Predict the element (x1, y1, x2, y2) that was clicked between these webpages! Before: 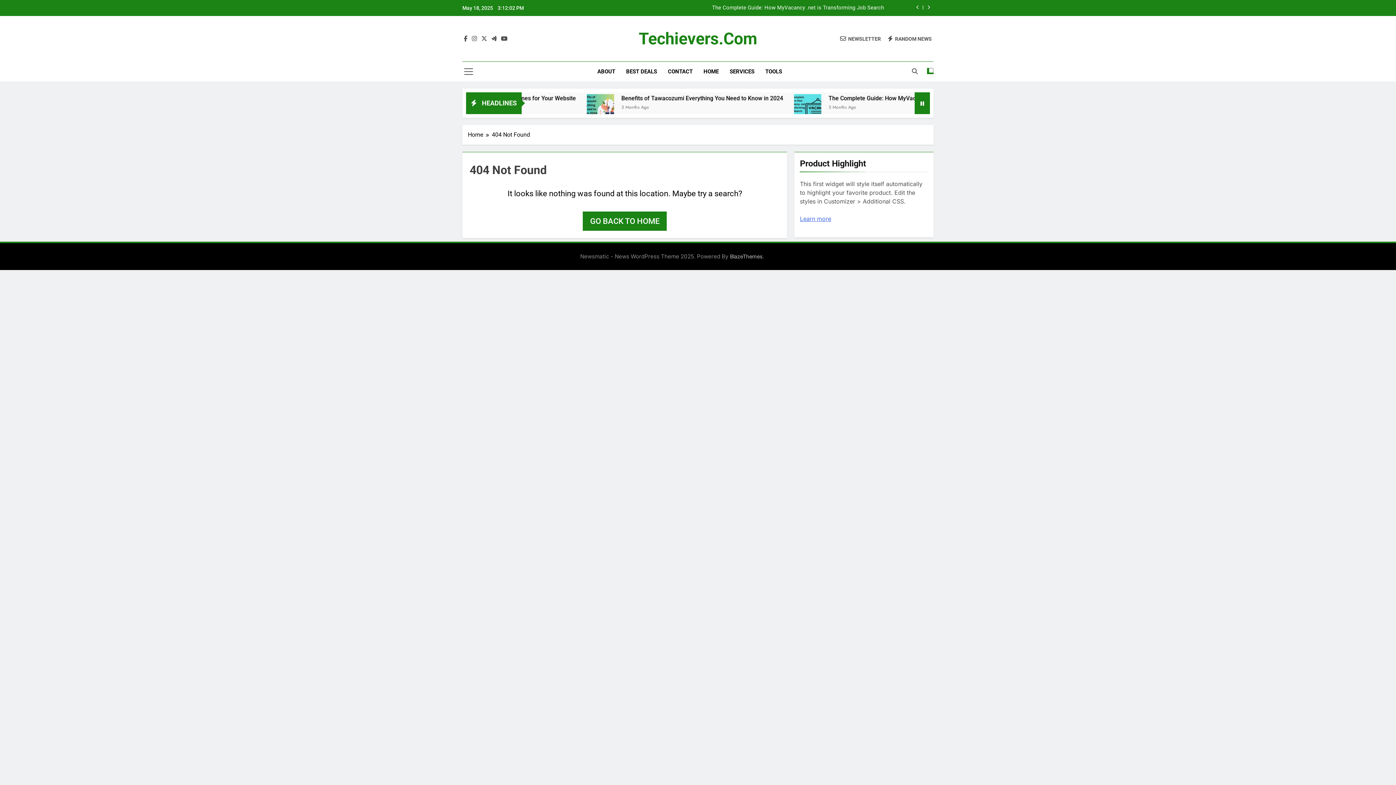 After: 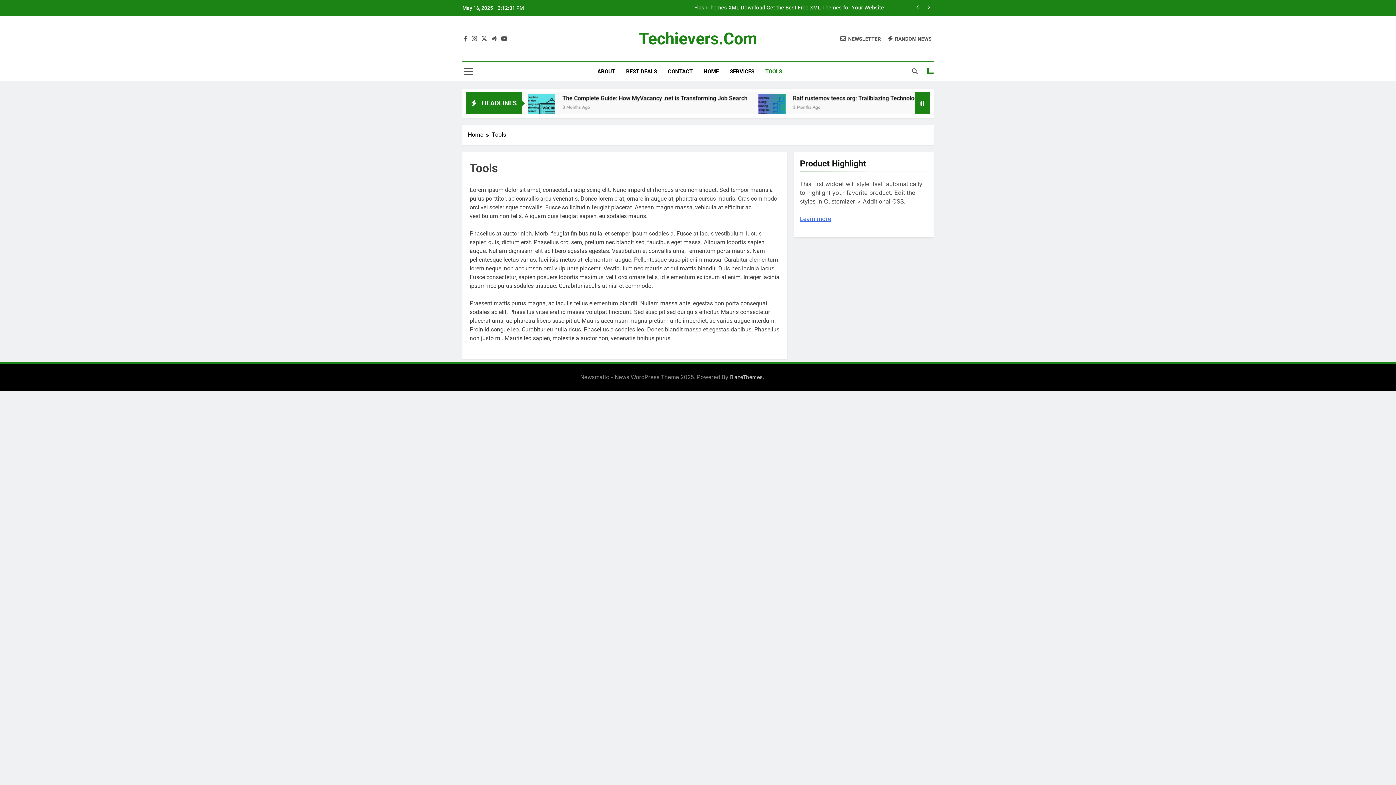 Action: label: TOOLS bbox: (760, 61, 787, 81)